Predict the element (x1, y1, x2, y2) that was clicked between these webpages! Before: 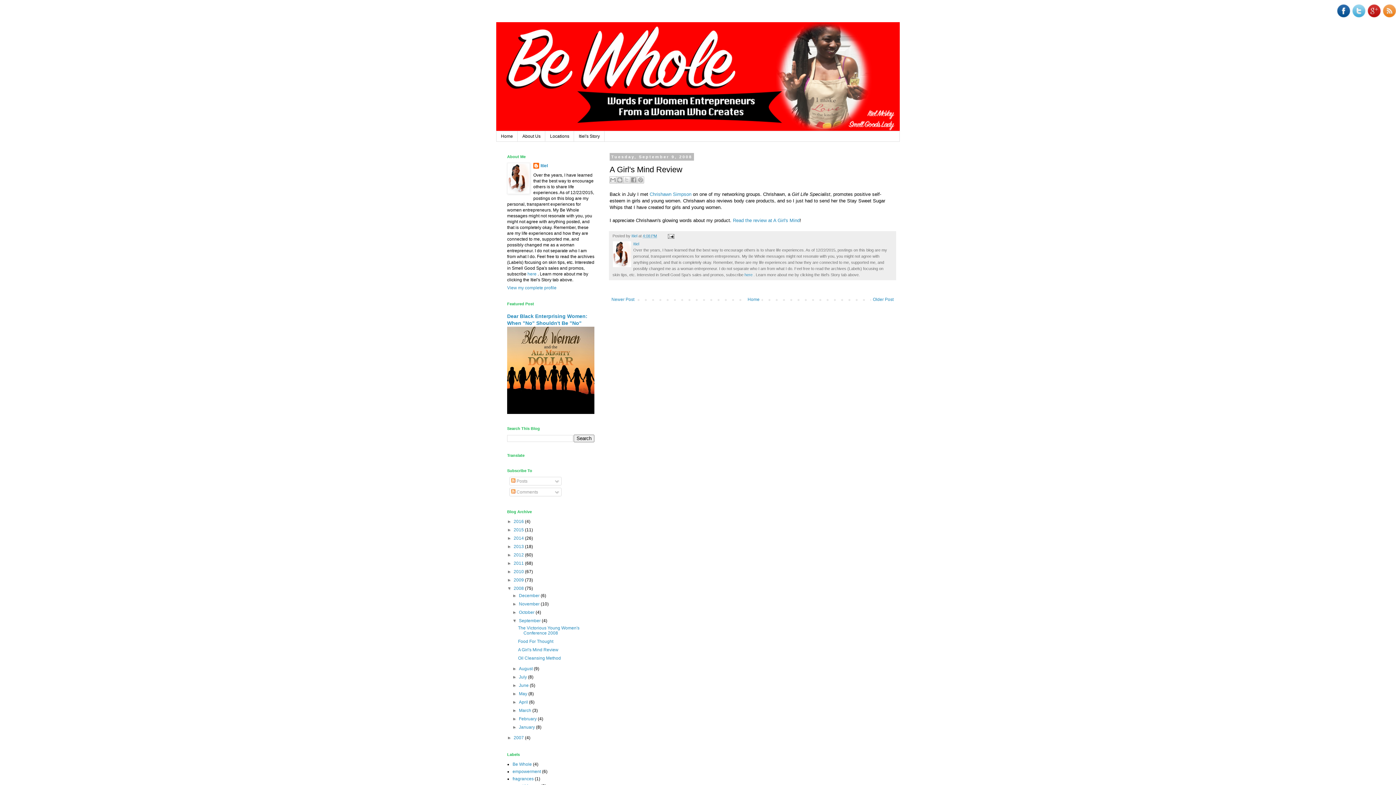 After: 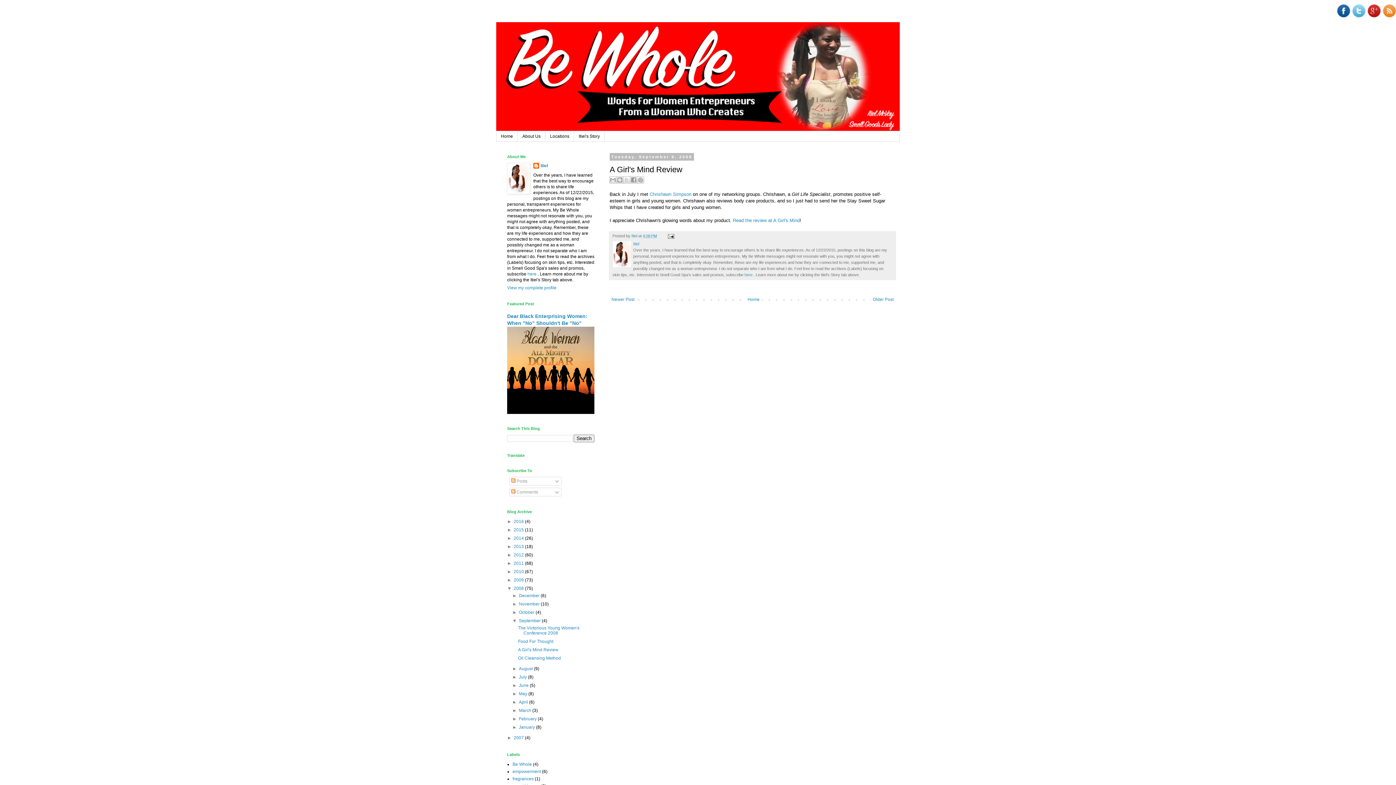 Action: label: 4:08 PM bbox: (642, 233, 657, 238)